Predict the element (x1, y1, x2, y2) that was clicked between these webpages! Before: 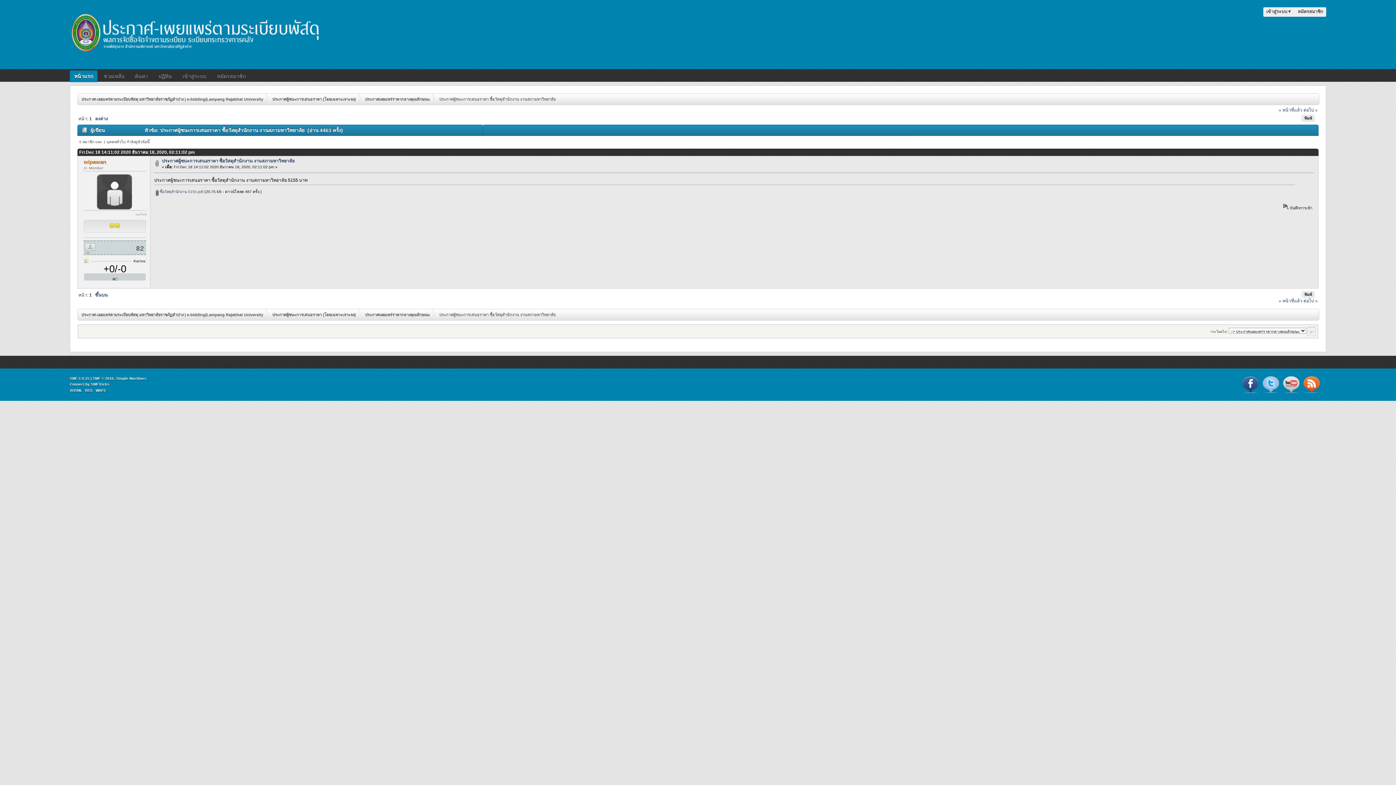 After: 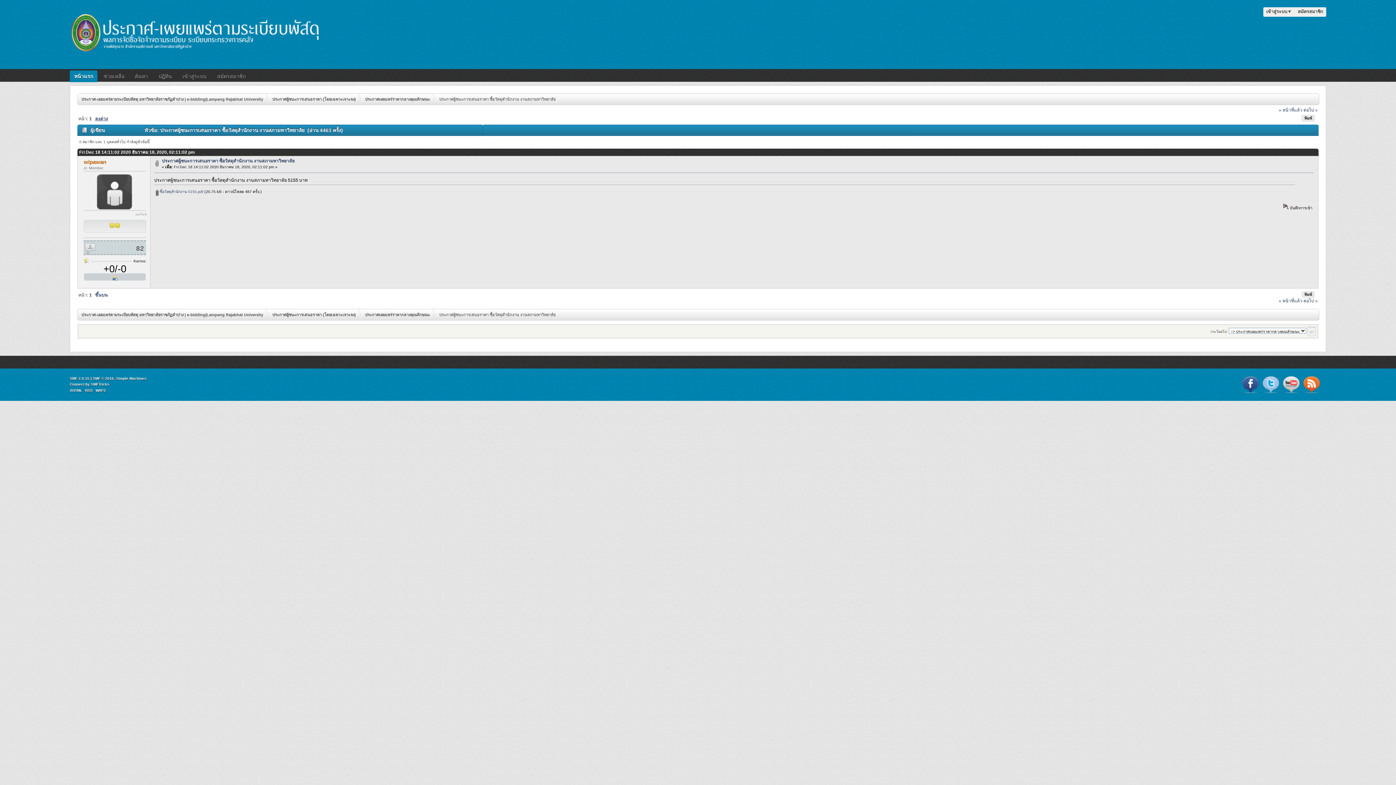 Action: label: ลงล่าง bbox: (95, 116, 107, 121)